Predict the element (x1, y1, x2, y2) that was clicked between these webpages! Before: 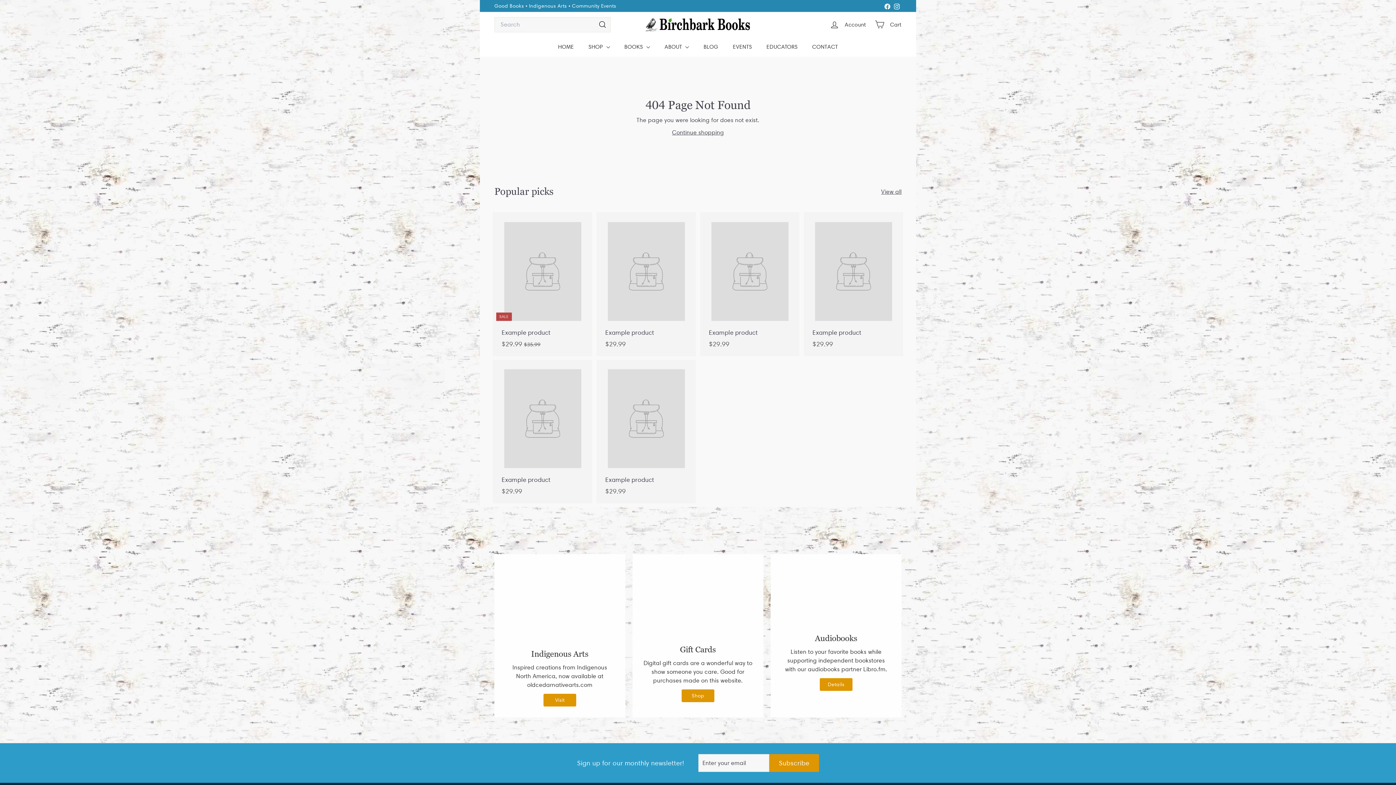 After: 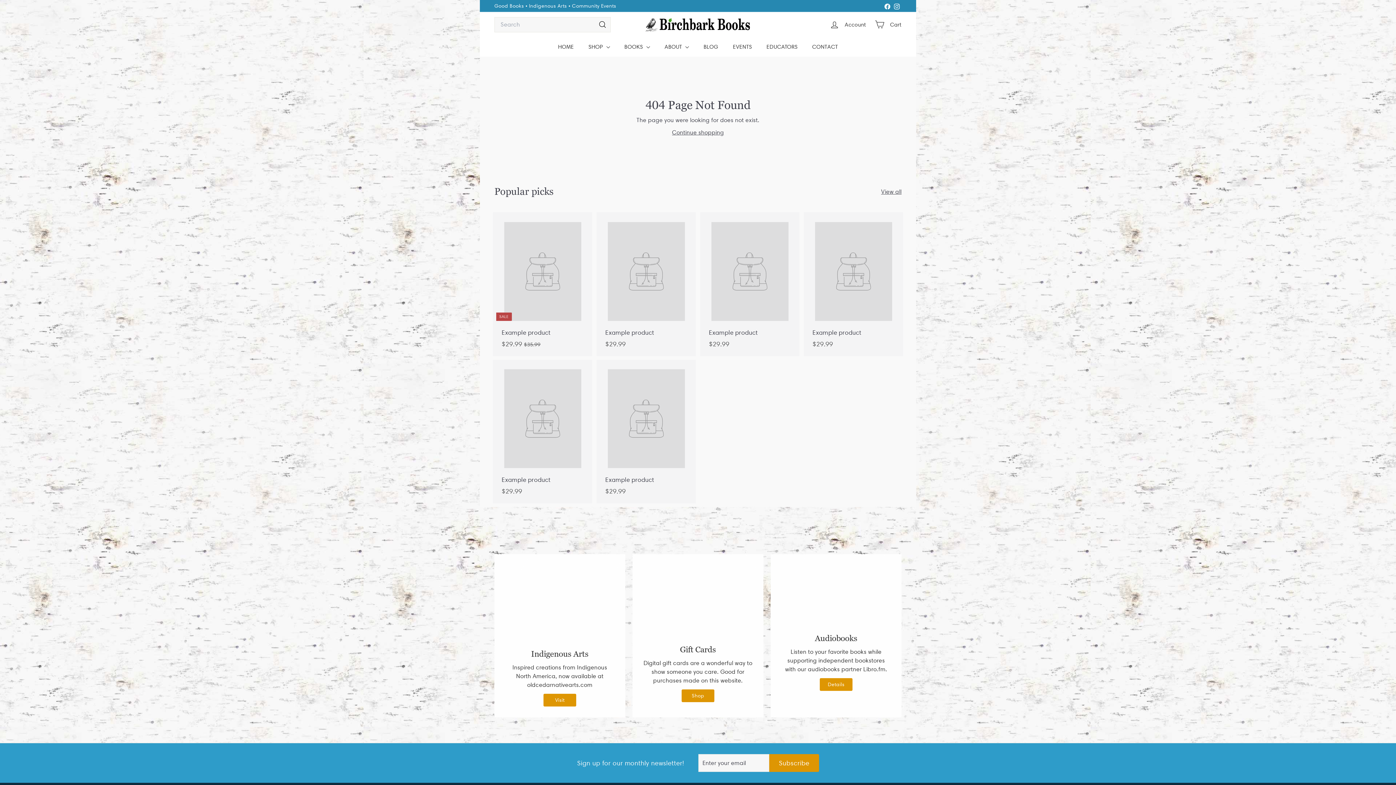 Action: bbox: (494, 212, 590, 356) label: SALE
Example product
$29.99
$29.99
$35.99
$35.99